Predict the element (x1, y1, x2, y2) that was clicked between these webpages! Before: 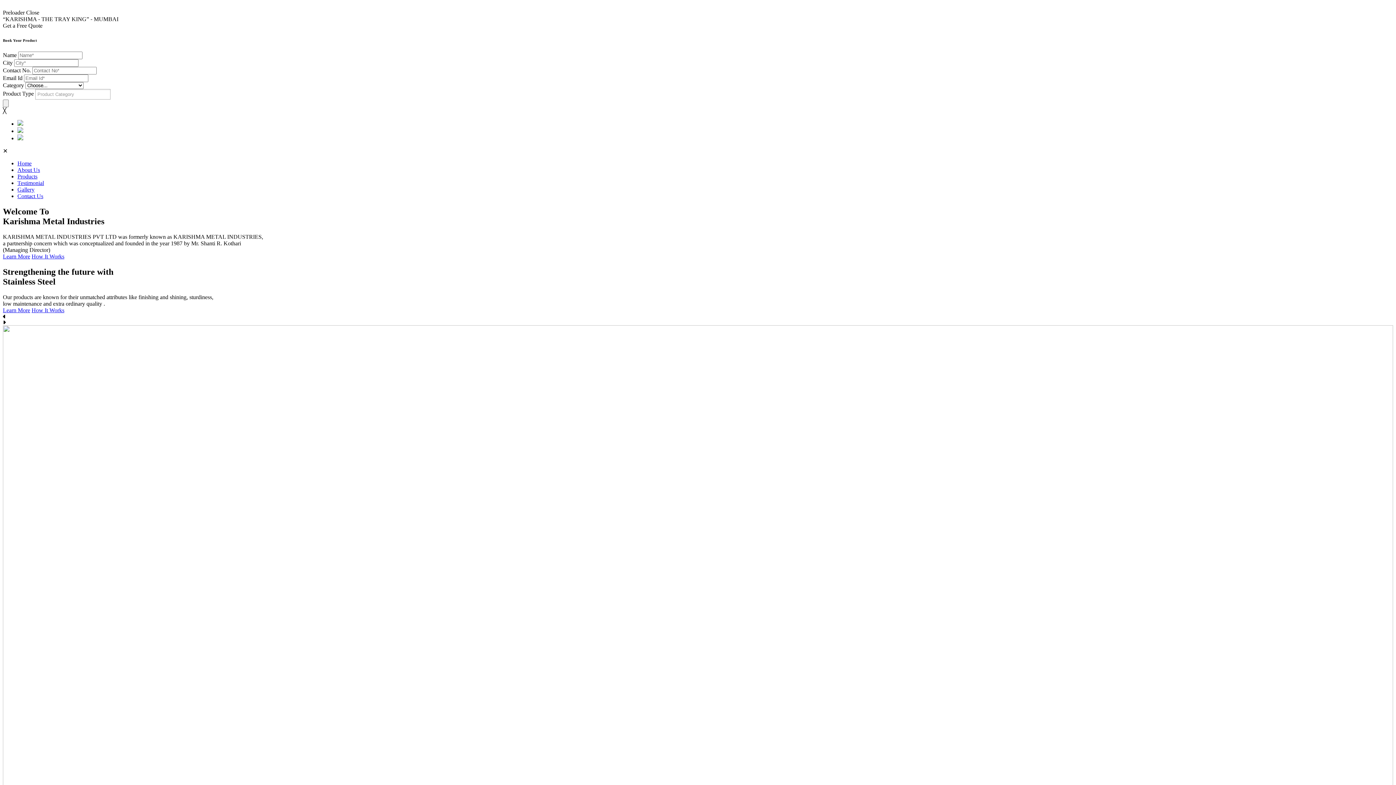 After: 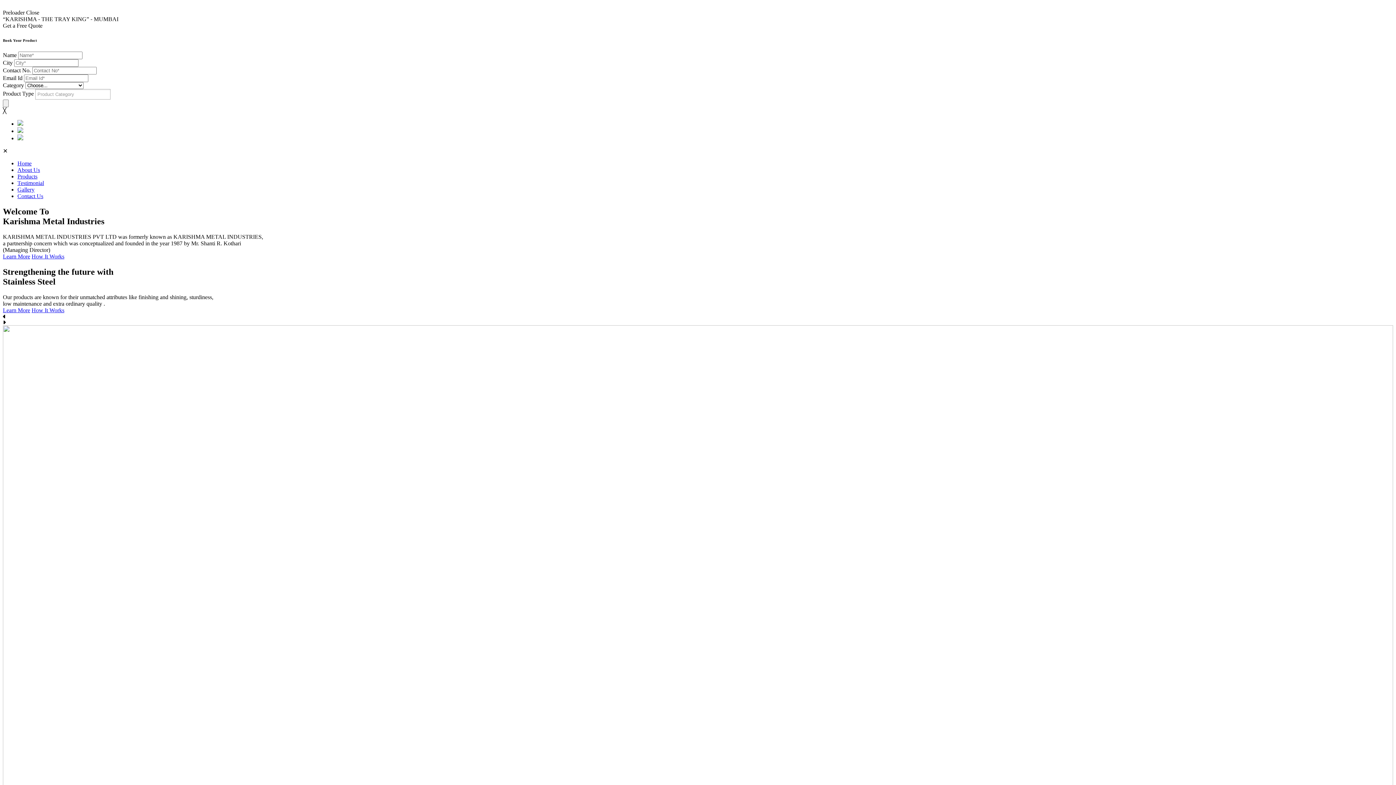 Action: label: How It Works bbox: (31, 253, 64, 259)